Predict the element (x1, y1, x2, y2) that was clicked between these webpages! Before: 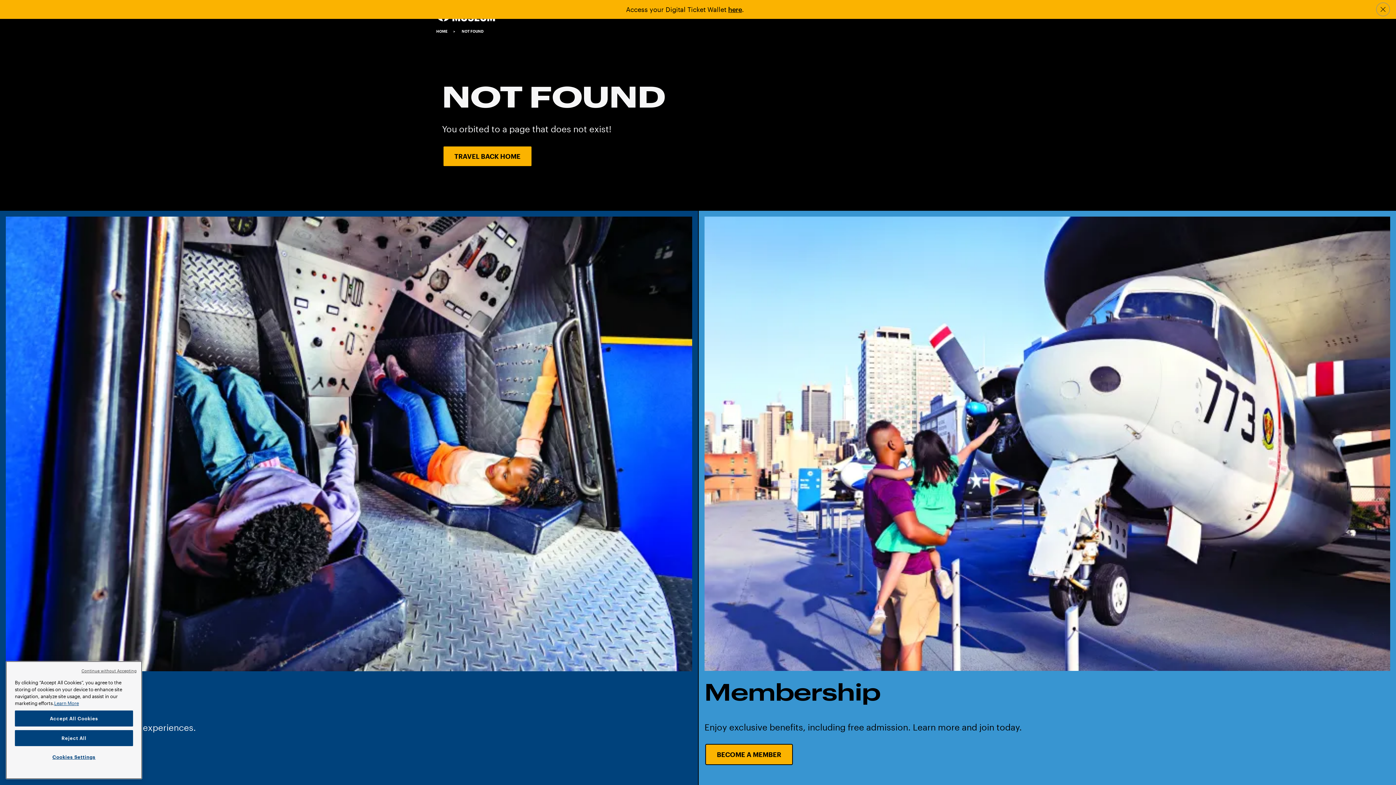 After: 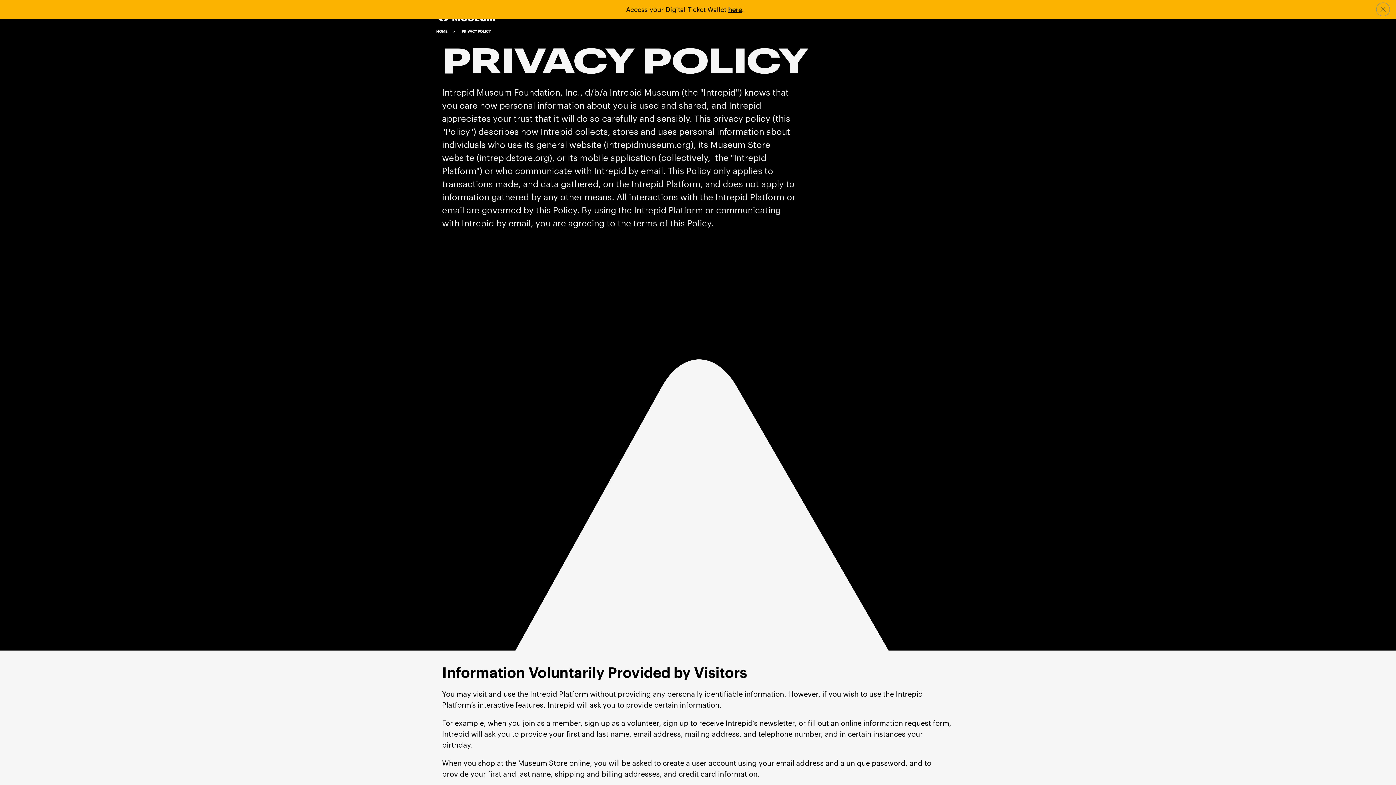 Action: bbox: (54, 700, 78, 706) label: More information about your privacy